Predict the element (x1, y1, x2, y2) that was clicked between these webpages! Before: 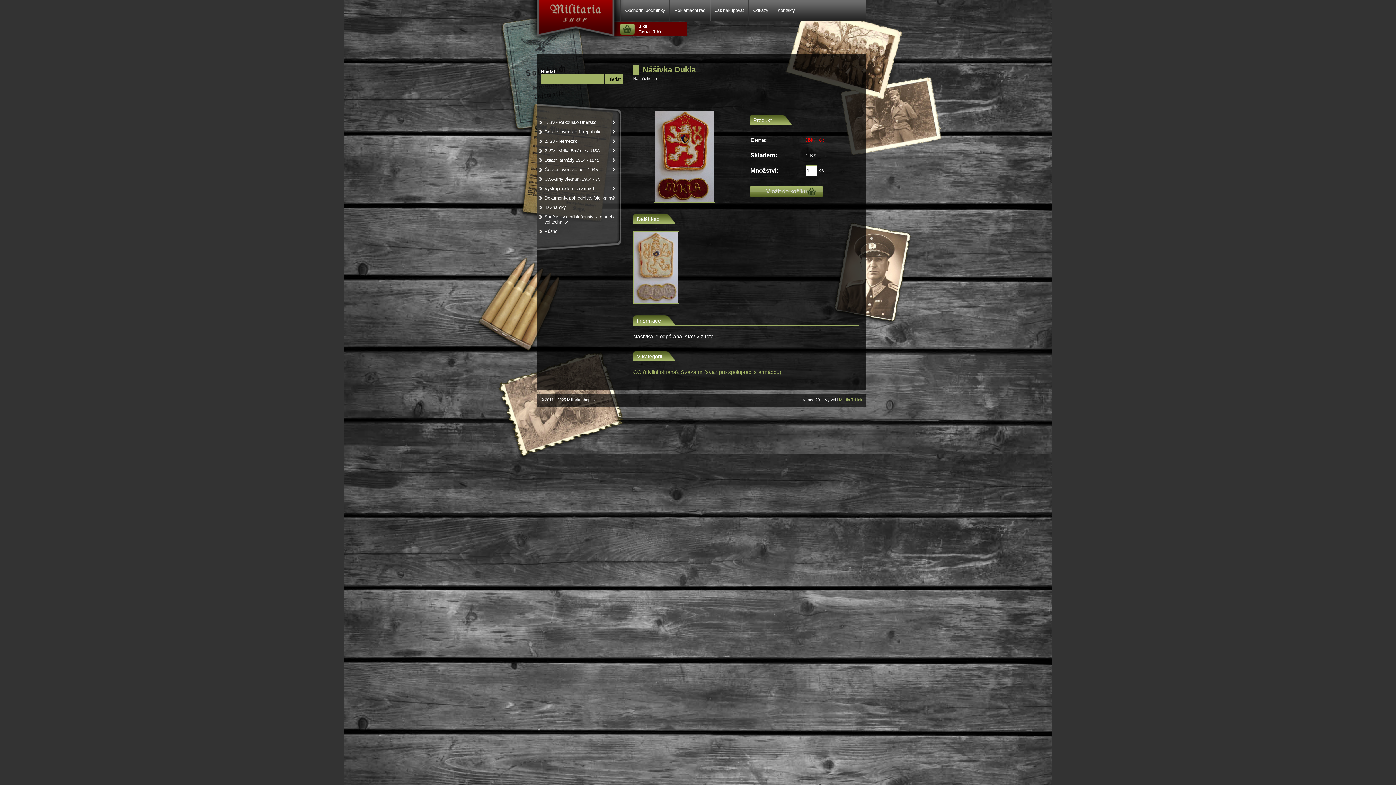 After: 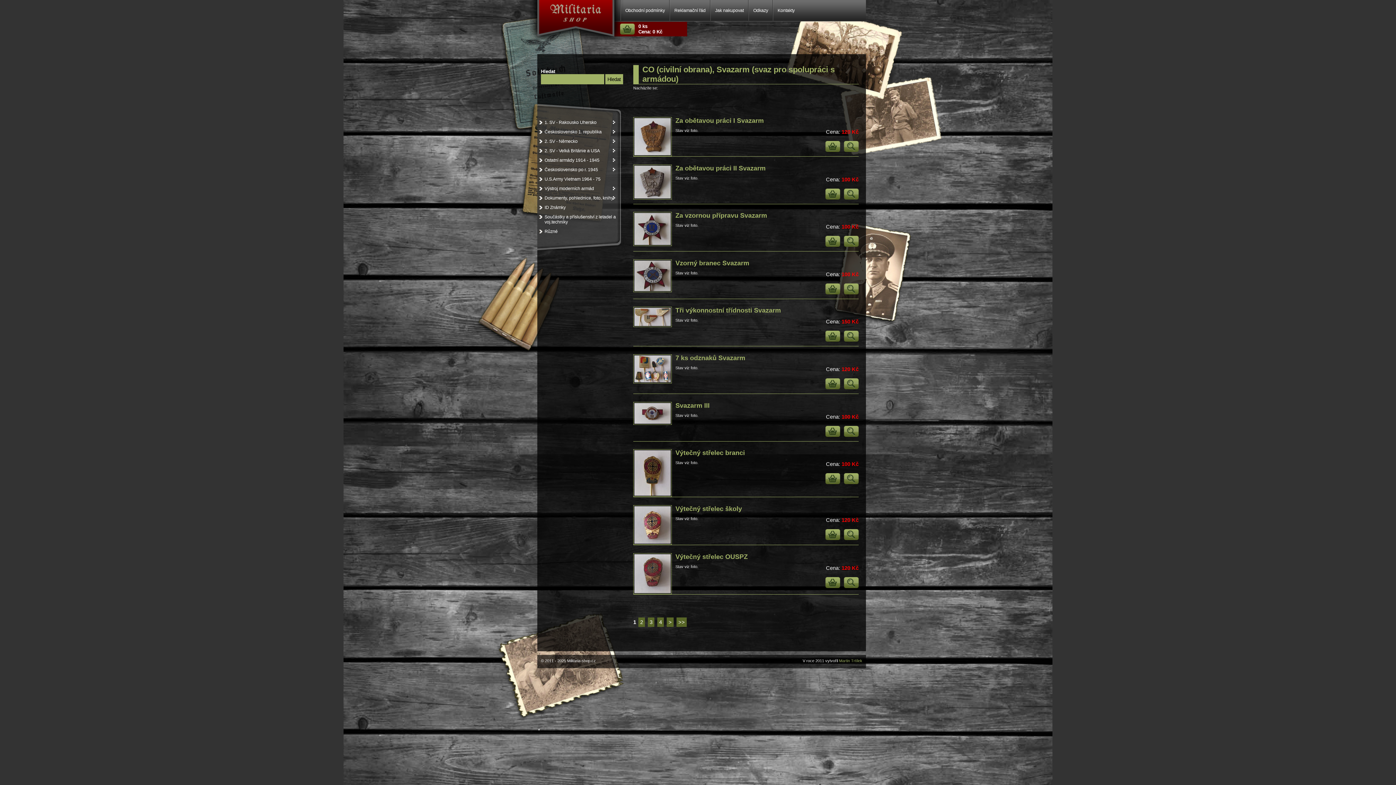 Action: label: CO (civilní obrana), Svazarm (svaz pro spolupráci s armádou) bbox: (633, 369, 781, 375)